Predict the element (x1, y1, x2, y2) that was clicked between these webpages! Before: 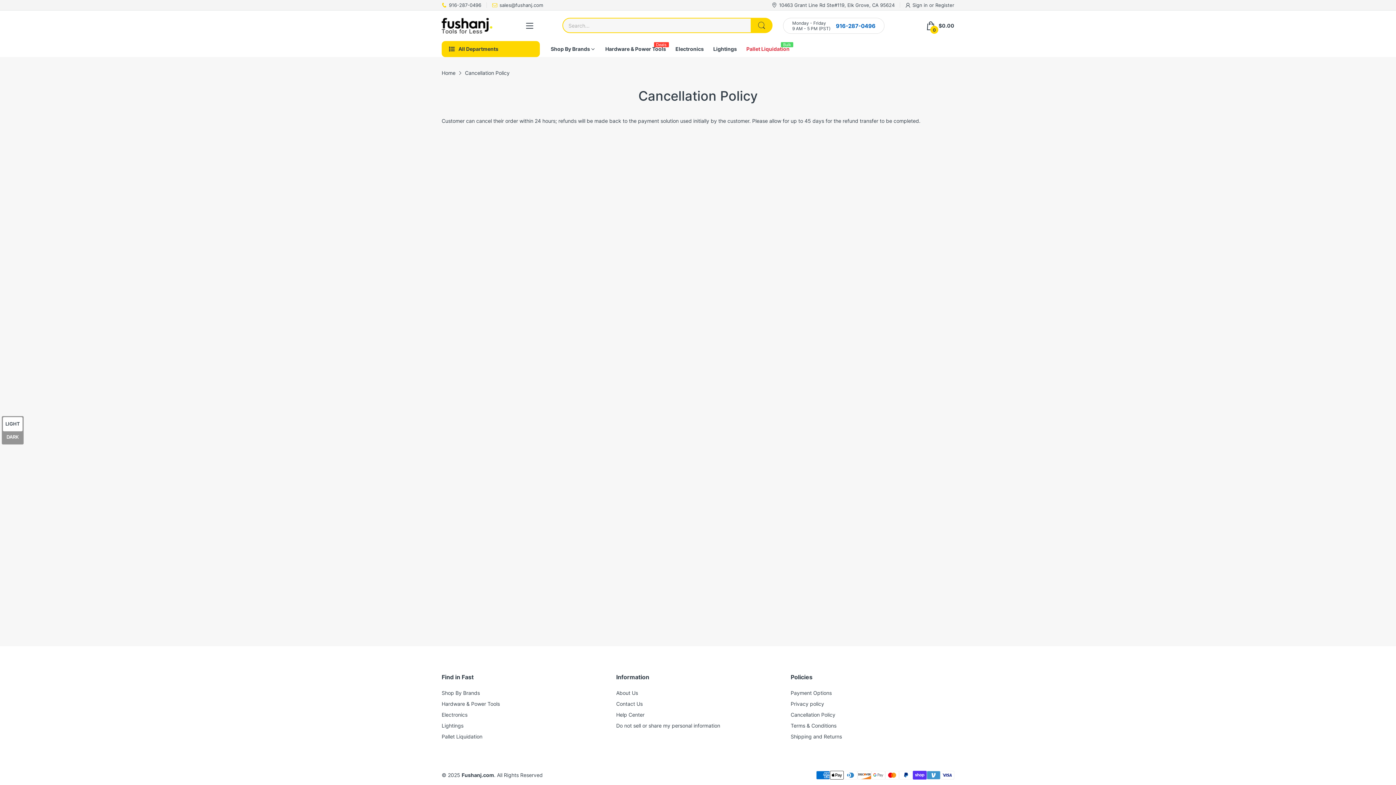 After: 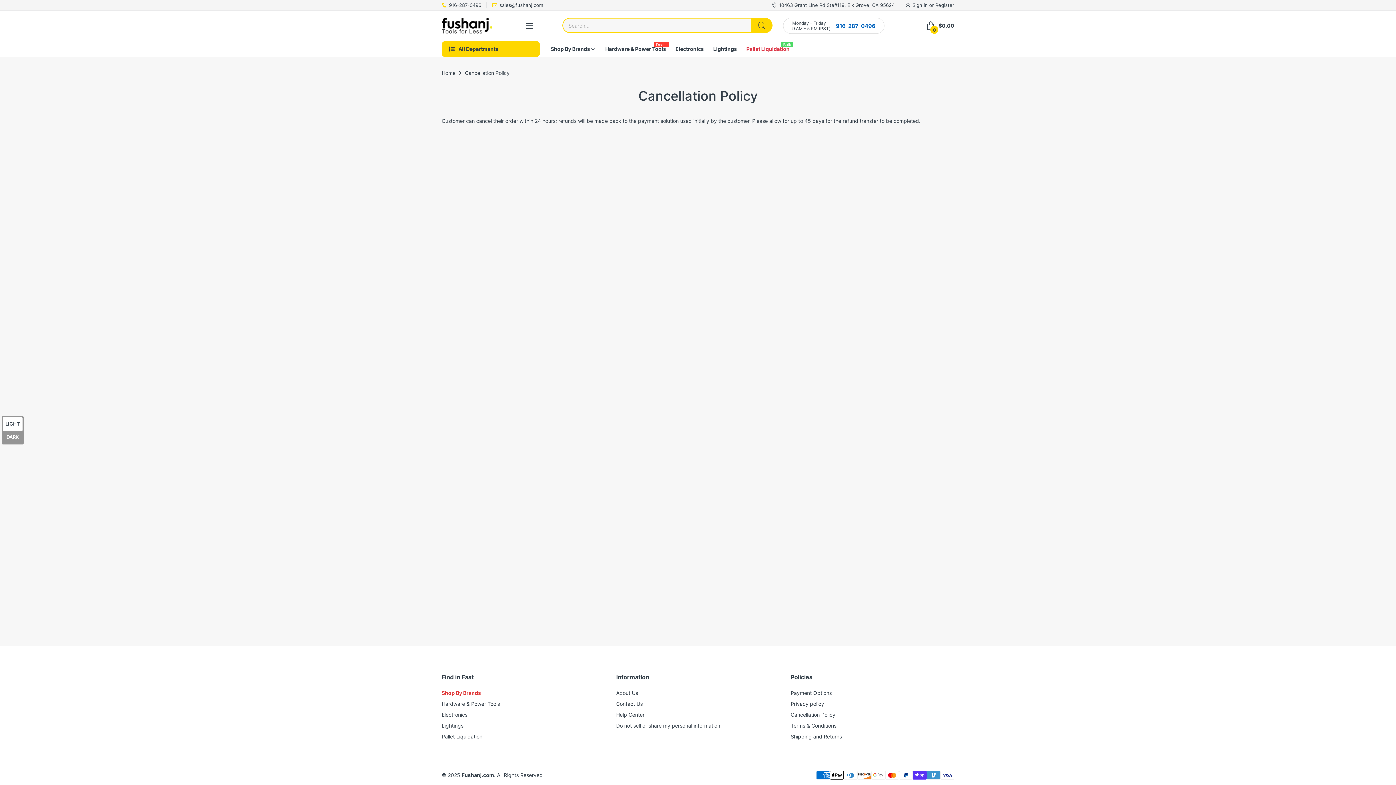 Action: bbox: (441, 690, 480, 696) label: Shop By Brands